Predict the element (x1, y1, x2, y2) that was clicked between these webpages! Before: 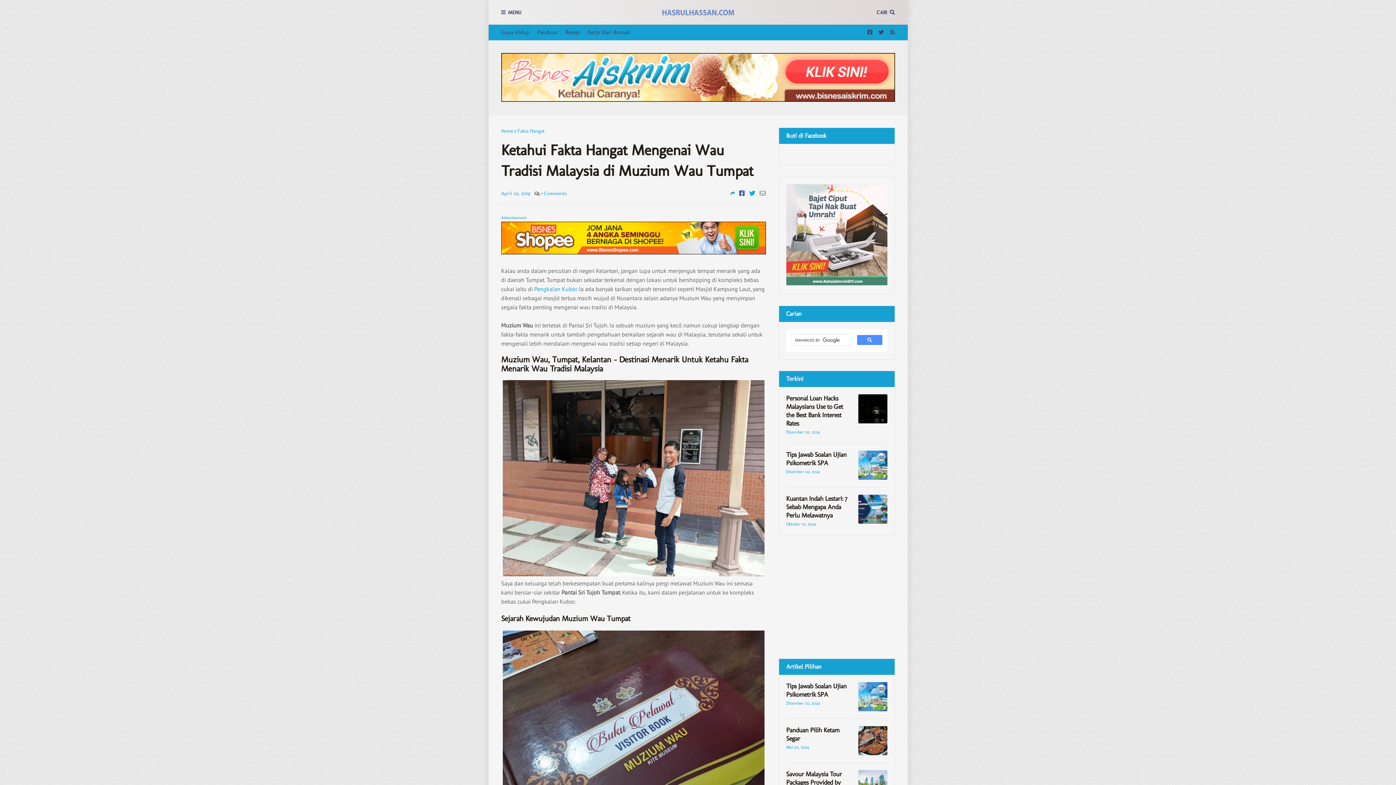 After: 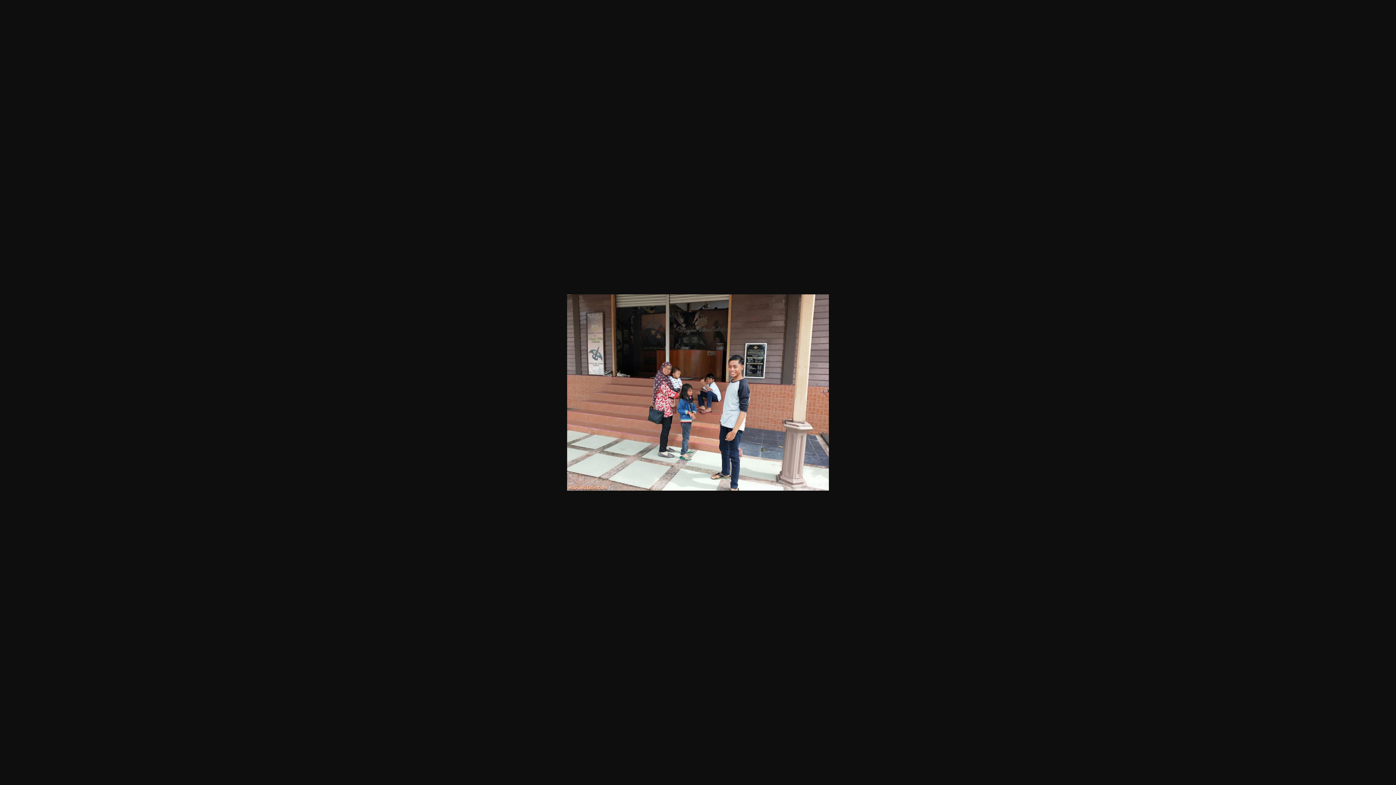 Action: bbox: (502, 570, 764, 578)